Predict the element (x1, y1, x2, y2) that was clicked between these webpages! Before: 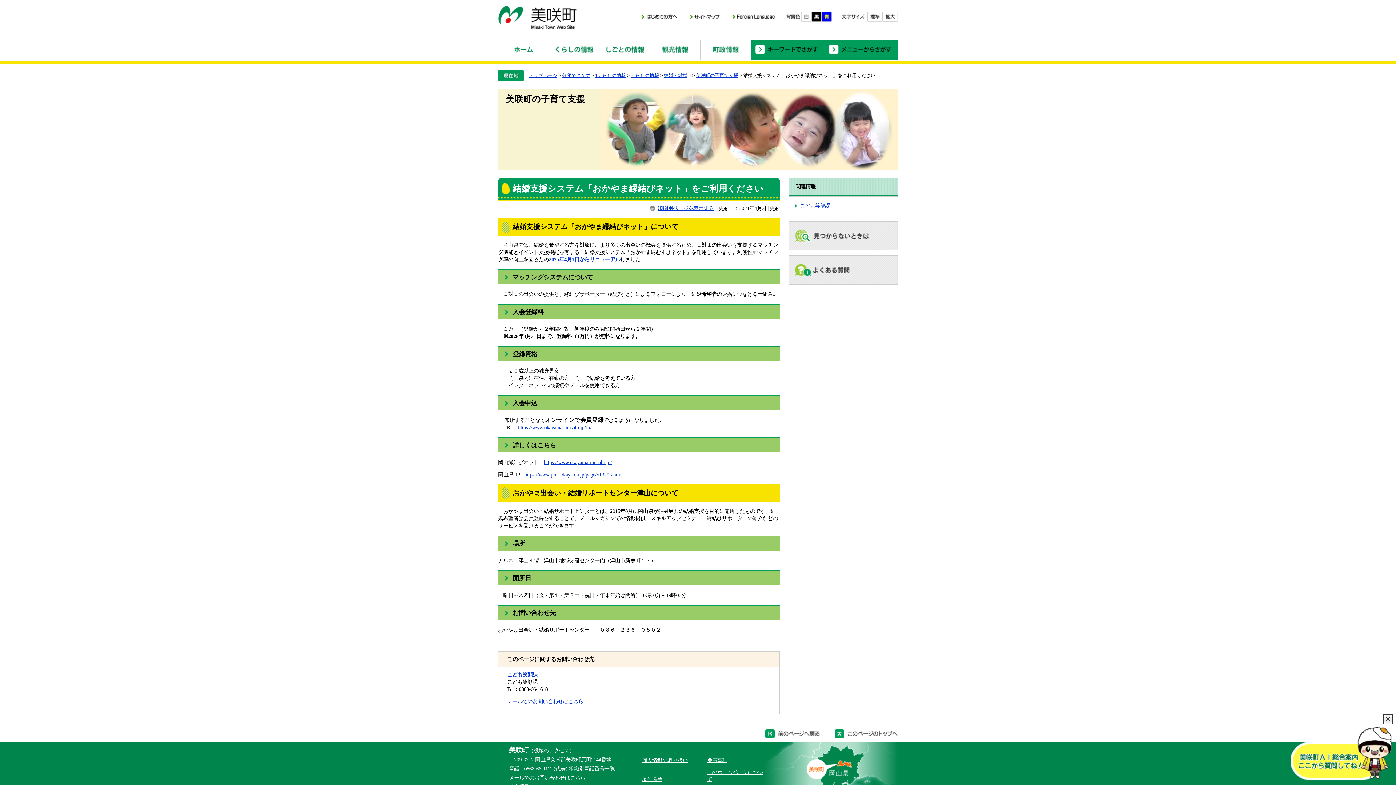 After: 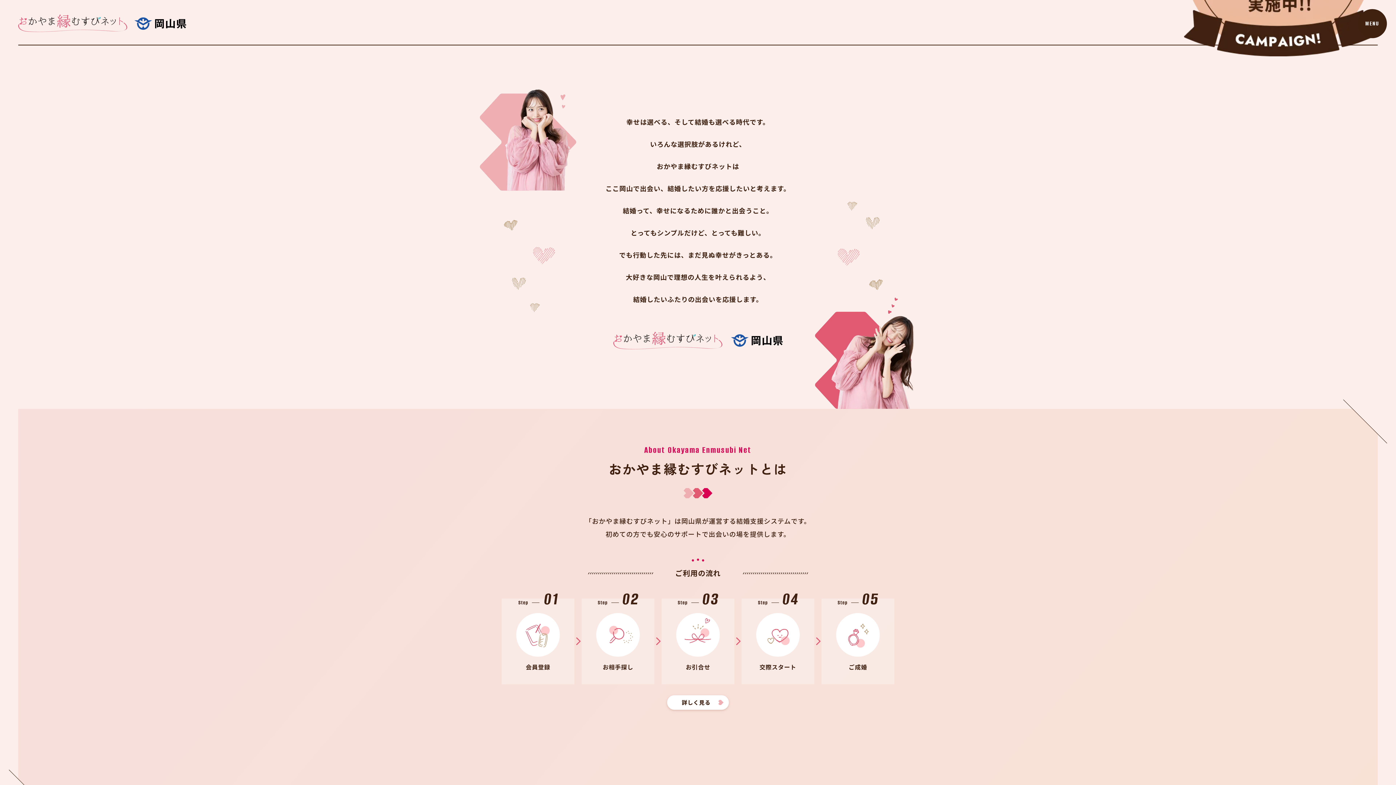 Action: bbox: (518, 424, 591, 430) label: https://www.okayama-musubi.jp/lp/